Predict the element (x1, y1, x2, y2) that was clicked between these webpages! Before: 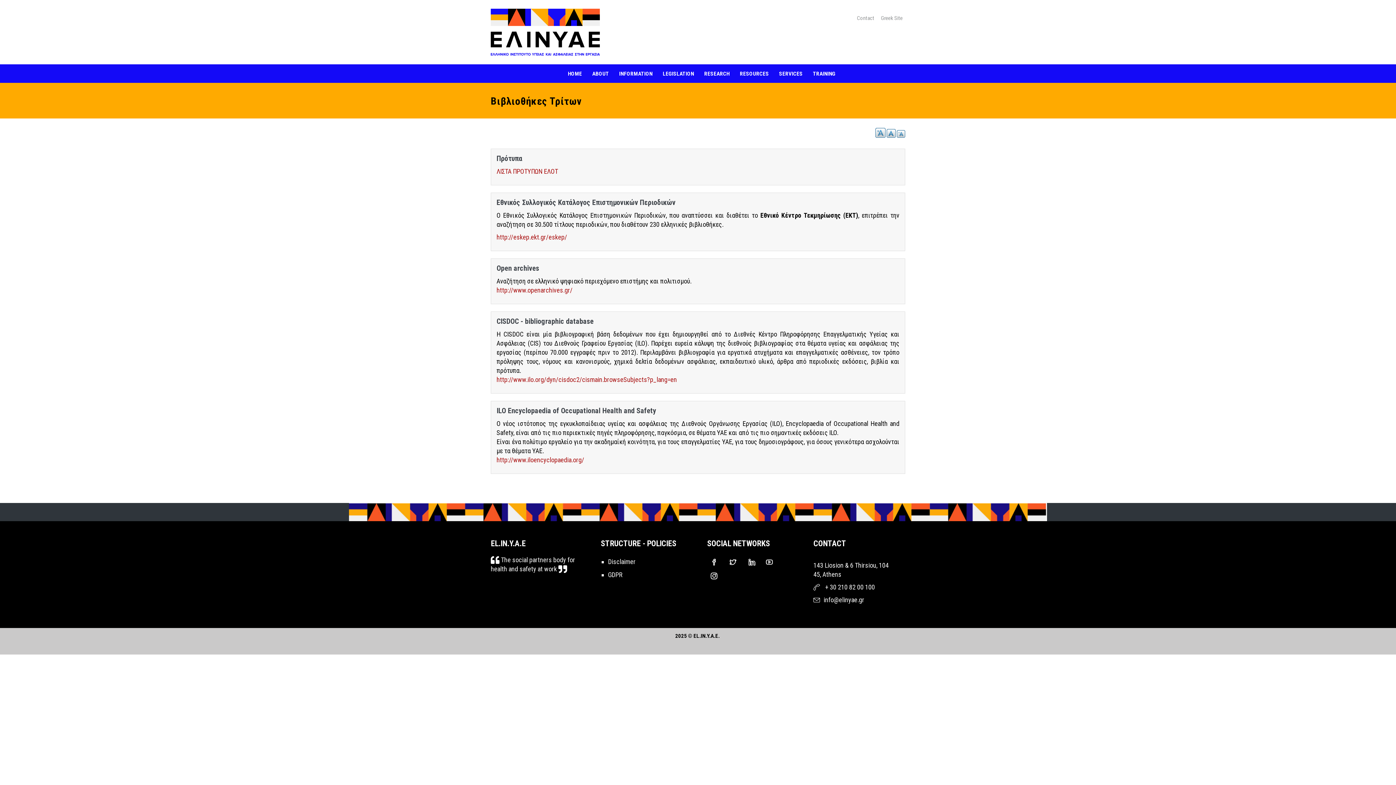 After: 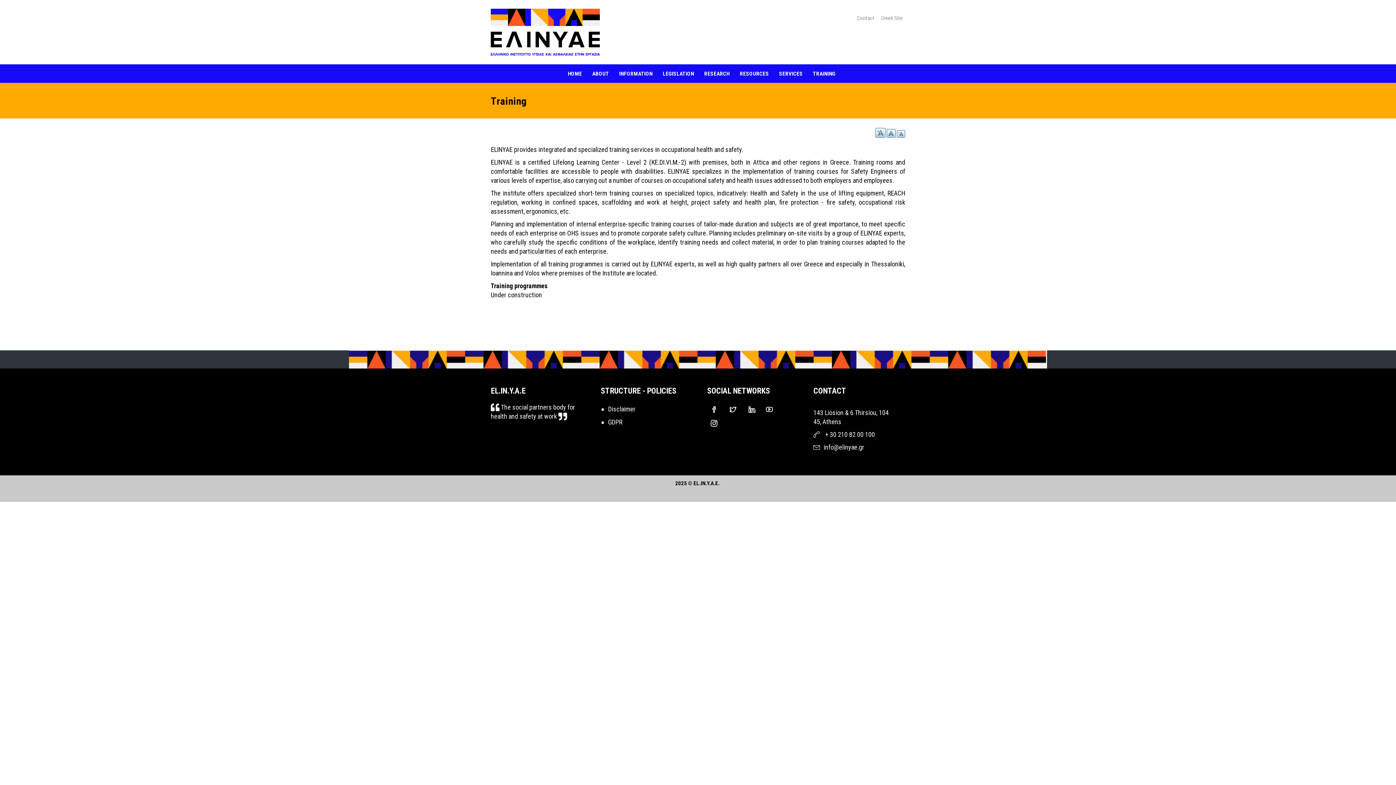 Action: label: TRAINING bbox: (813, 70, 835, 77)